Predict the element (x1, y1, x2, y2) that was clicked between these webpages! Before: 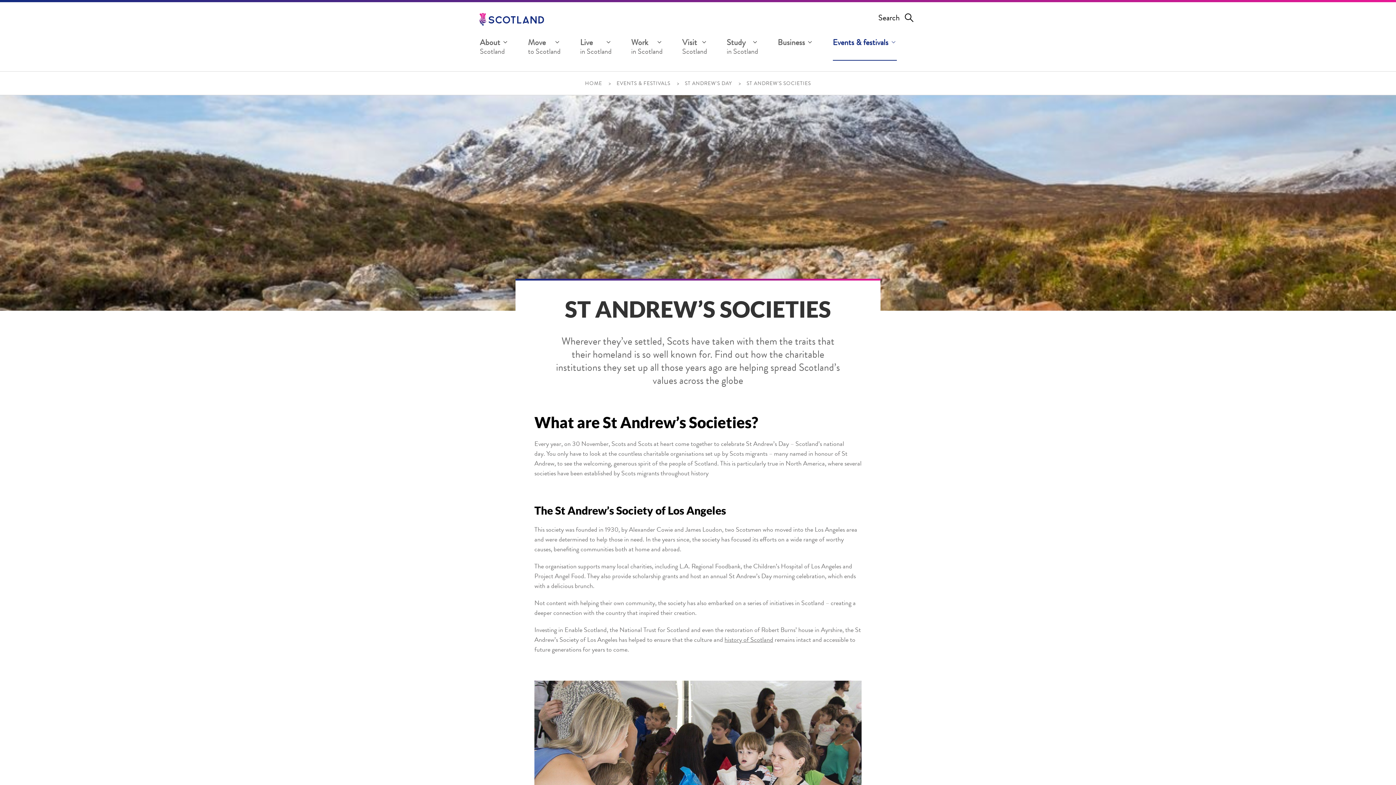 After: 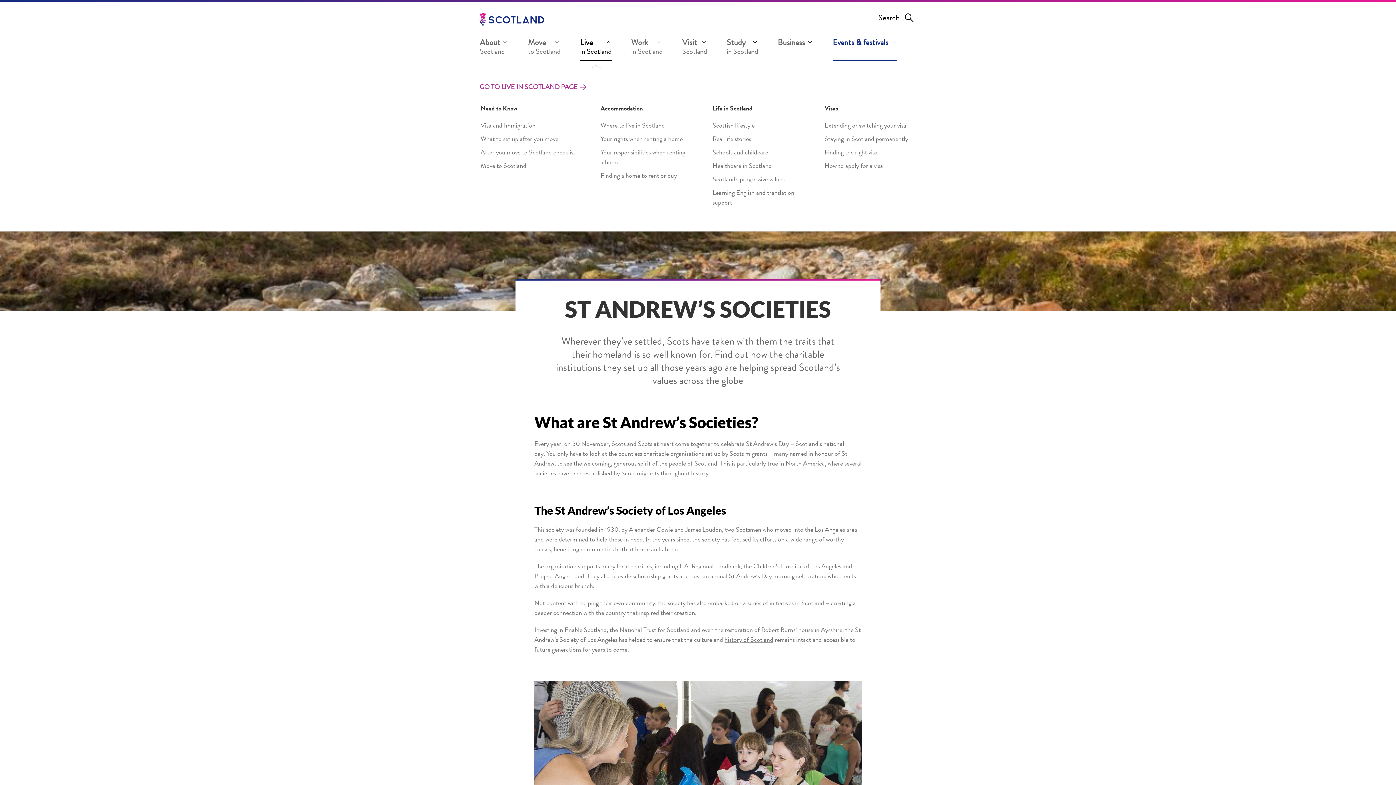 Action: label: Live
in Scotland bbox: (580, 36, 611, 60)